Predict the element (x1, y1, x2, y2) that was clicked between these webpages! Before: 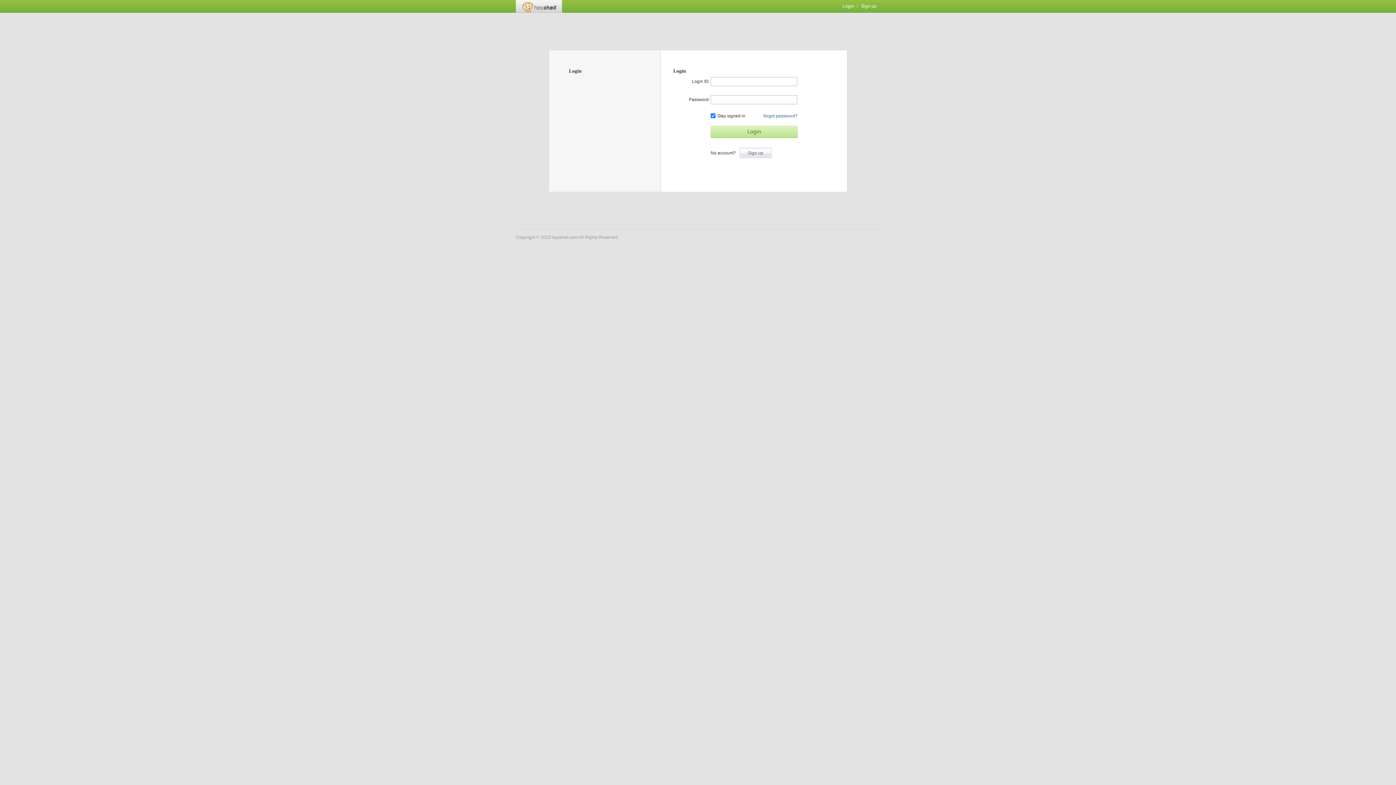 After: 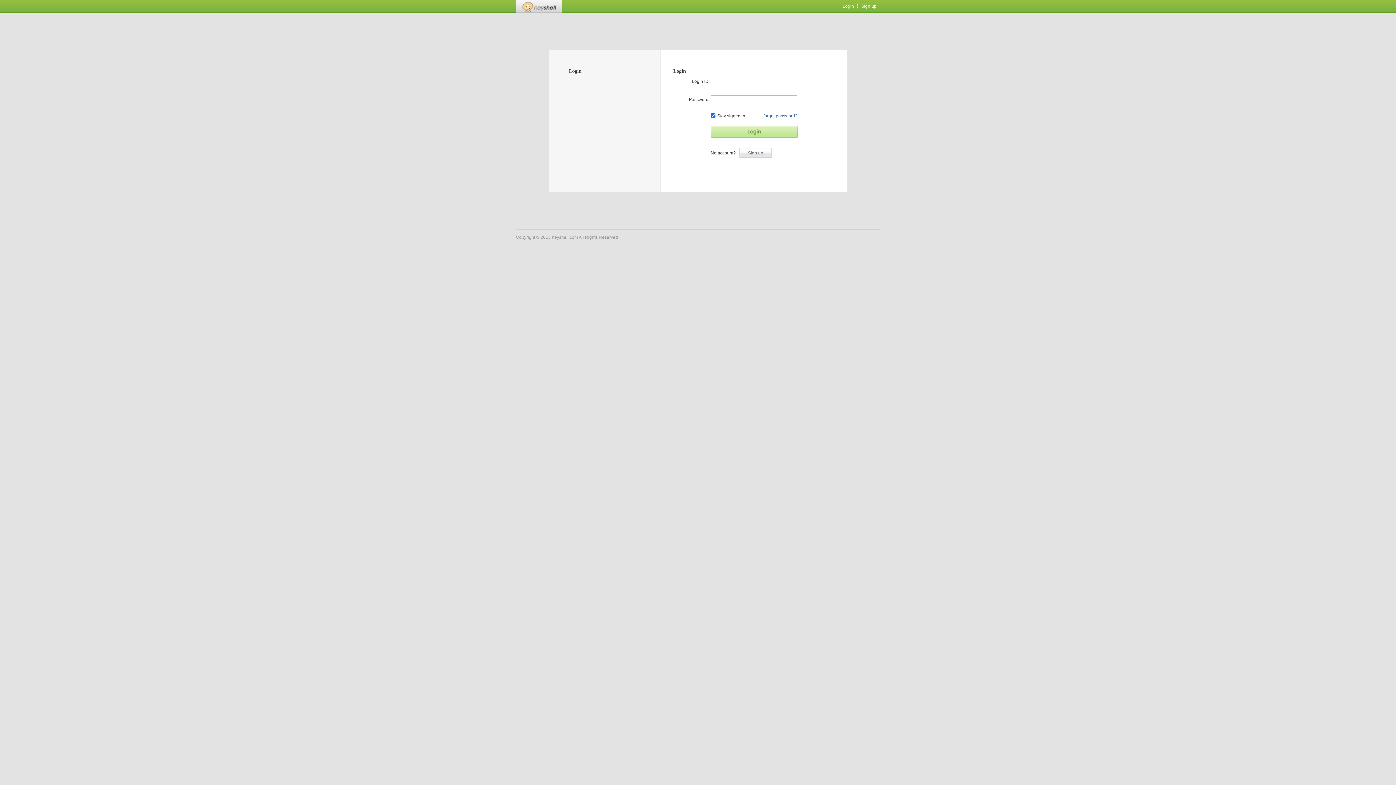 Action: bbox: (842, 3, 854, 8) label: Login